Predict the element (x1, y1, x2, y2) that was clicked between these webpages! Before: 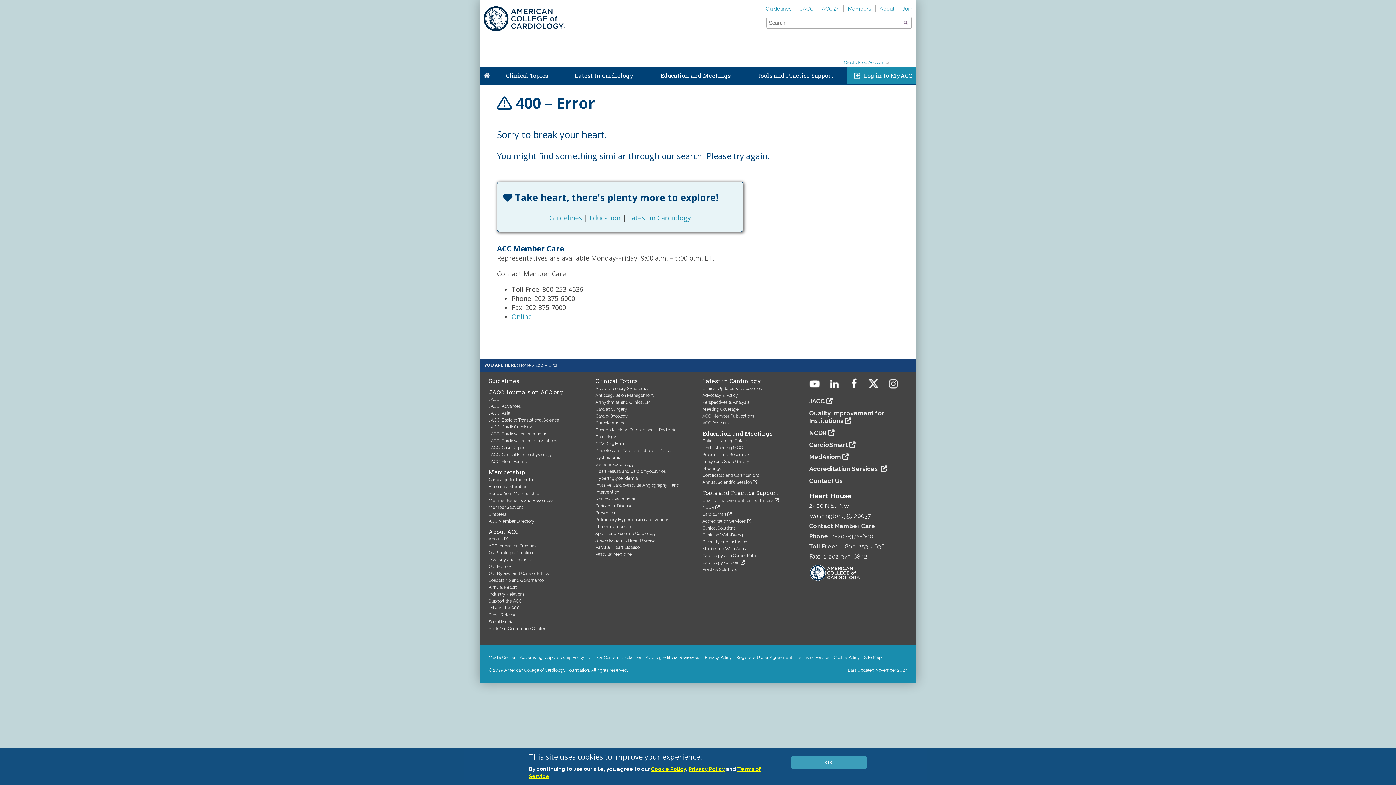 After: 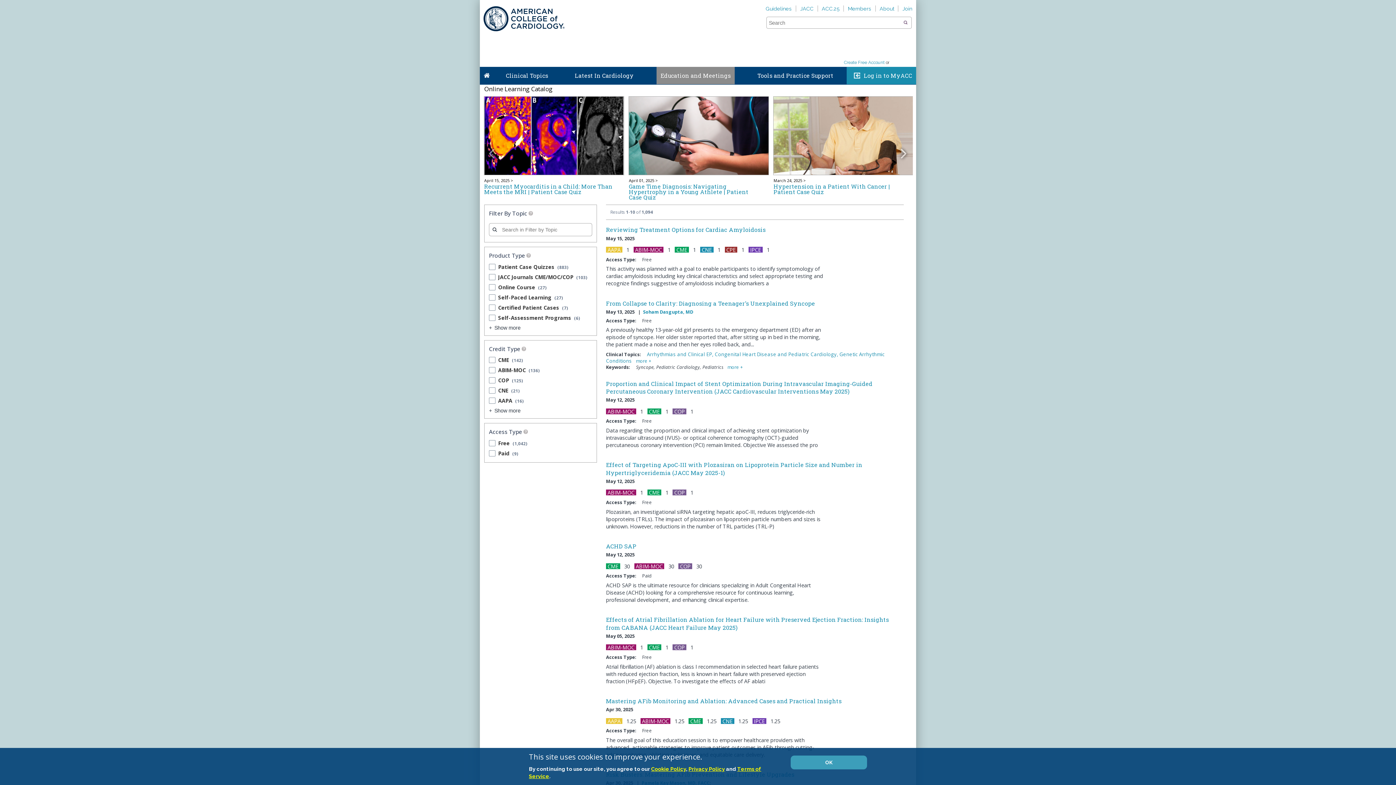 Action: label: Online Learning Catalog bbox: (702, 438, 749, 443)